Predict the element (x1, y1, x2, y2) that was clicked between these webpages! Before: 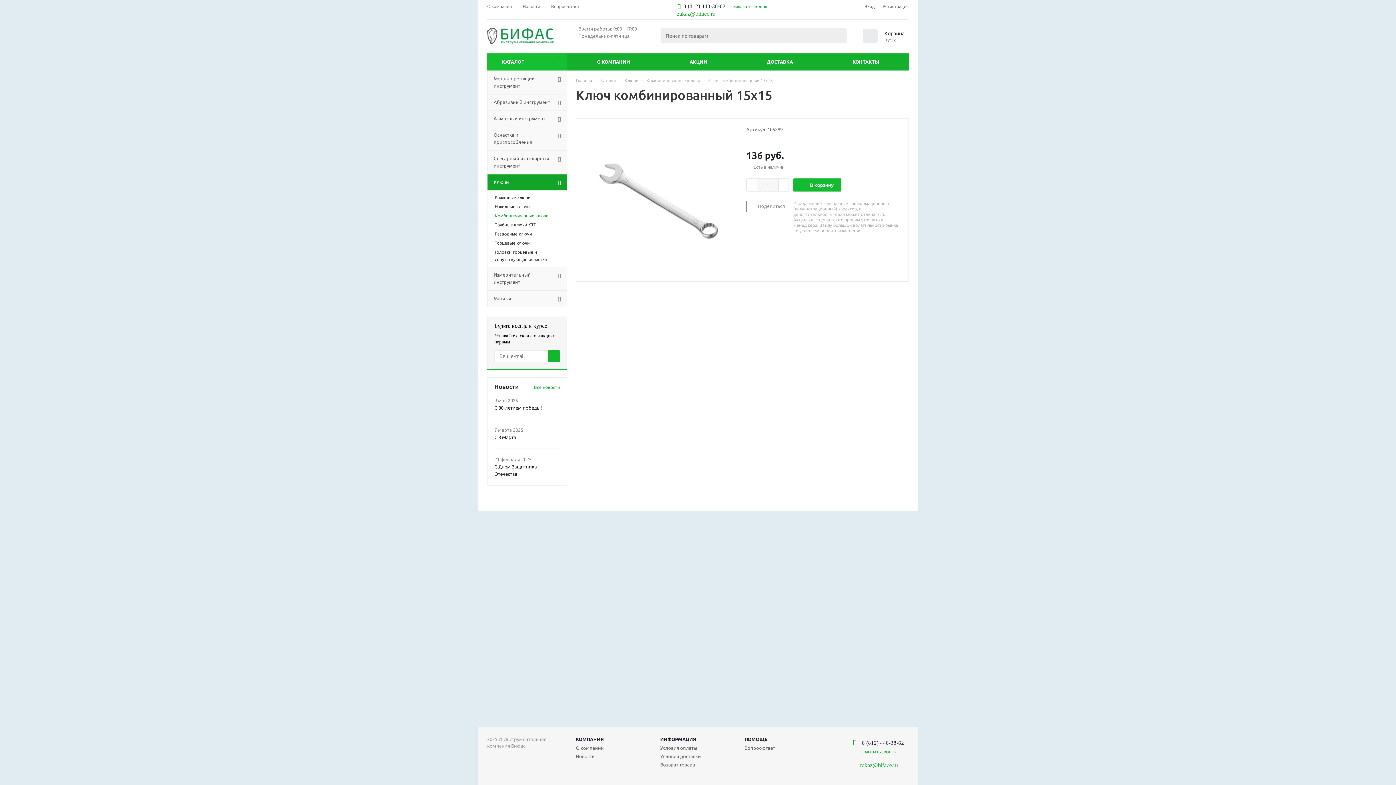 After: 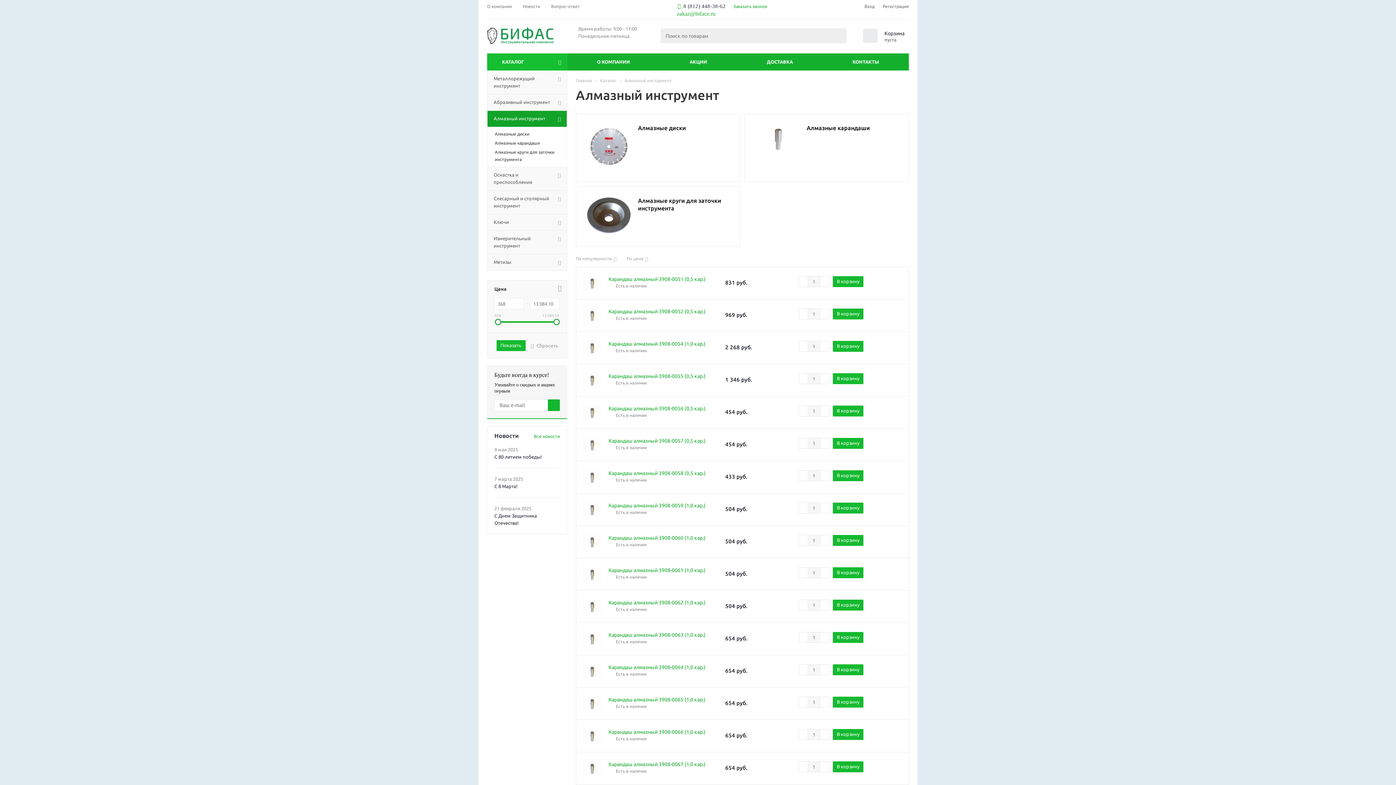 Action: bbox: (487, 110, 567, 126) label: Алмазный инструмент